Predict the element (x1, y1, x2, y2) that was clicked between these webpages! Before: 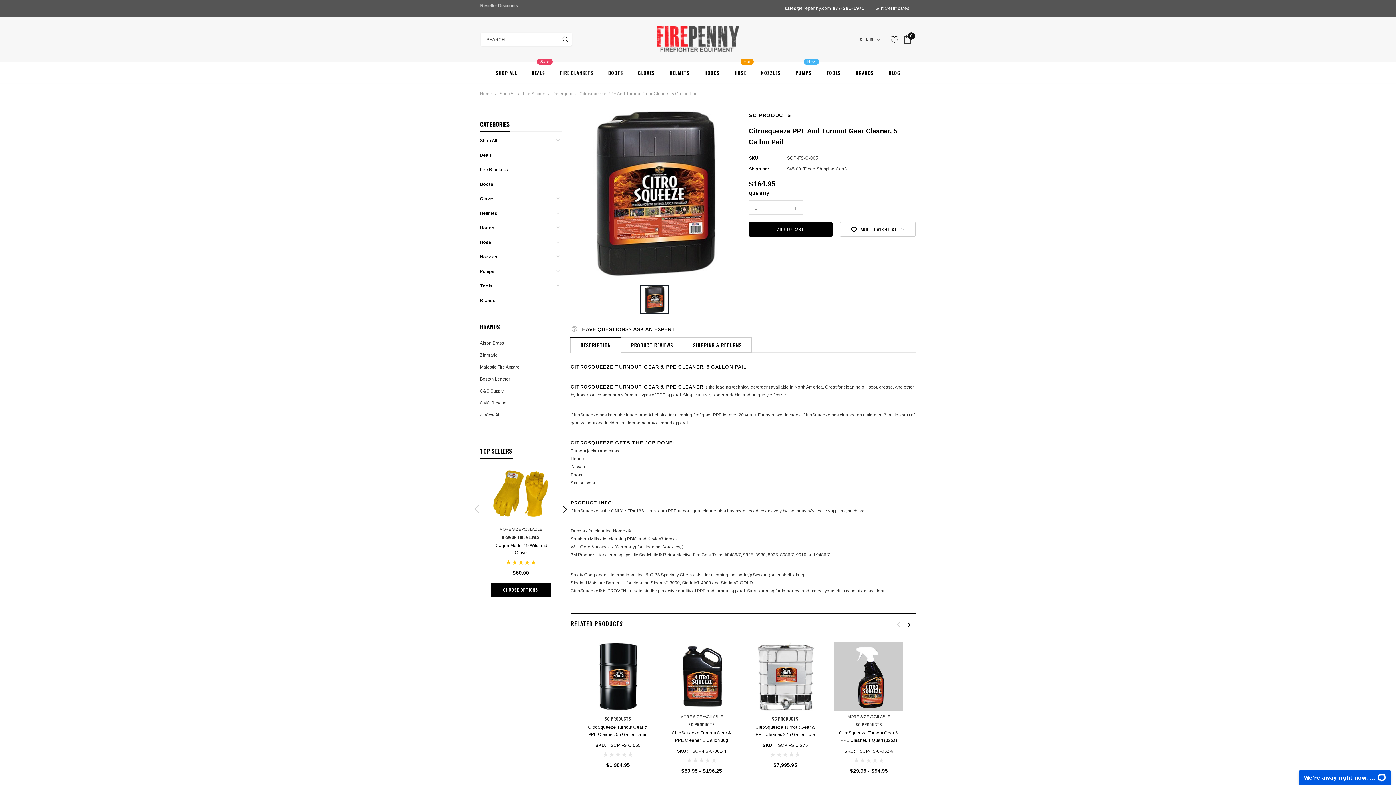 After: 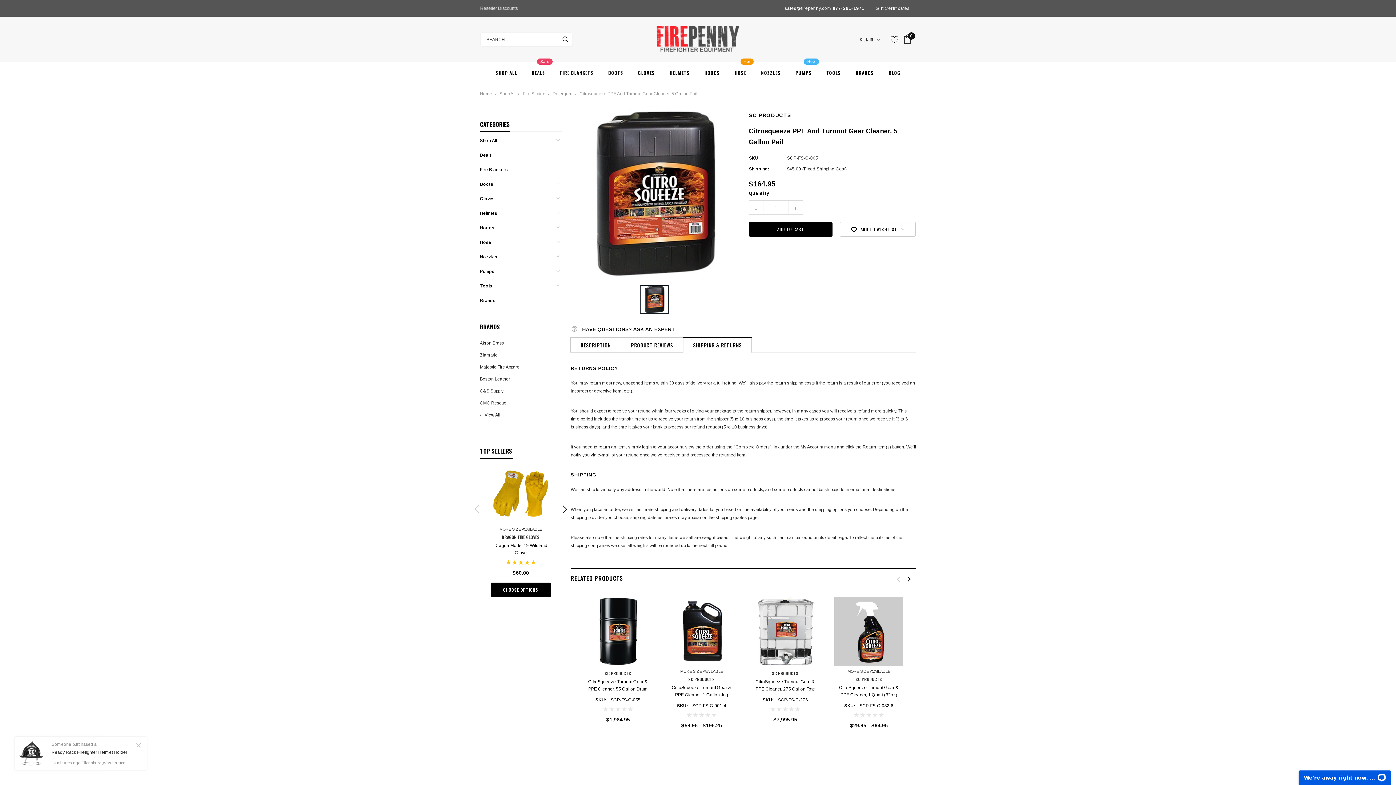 Action: bbox: (687, 337, 747, 353) label: SHIPPING & RETURNS